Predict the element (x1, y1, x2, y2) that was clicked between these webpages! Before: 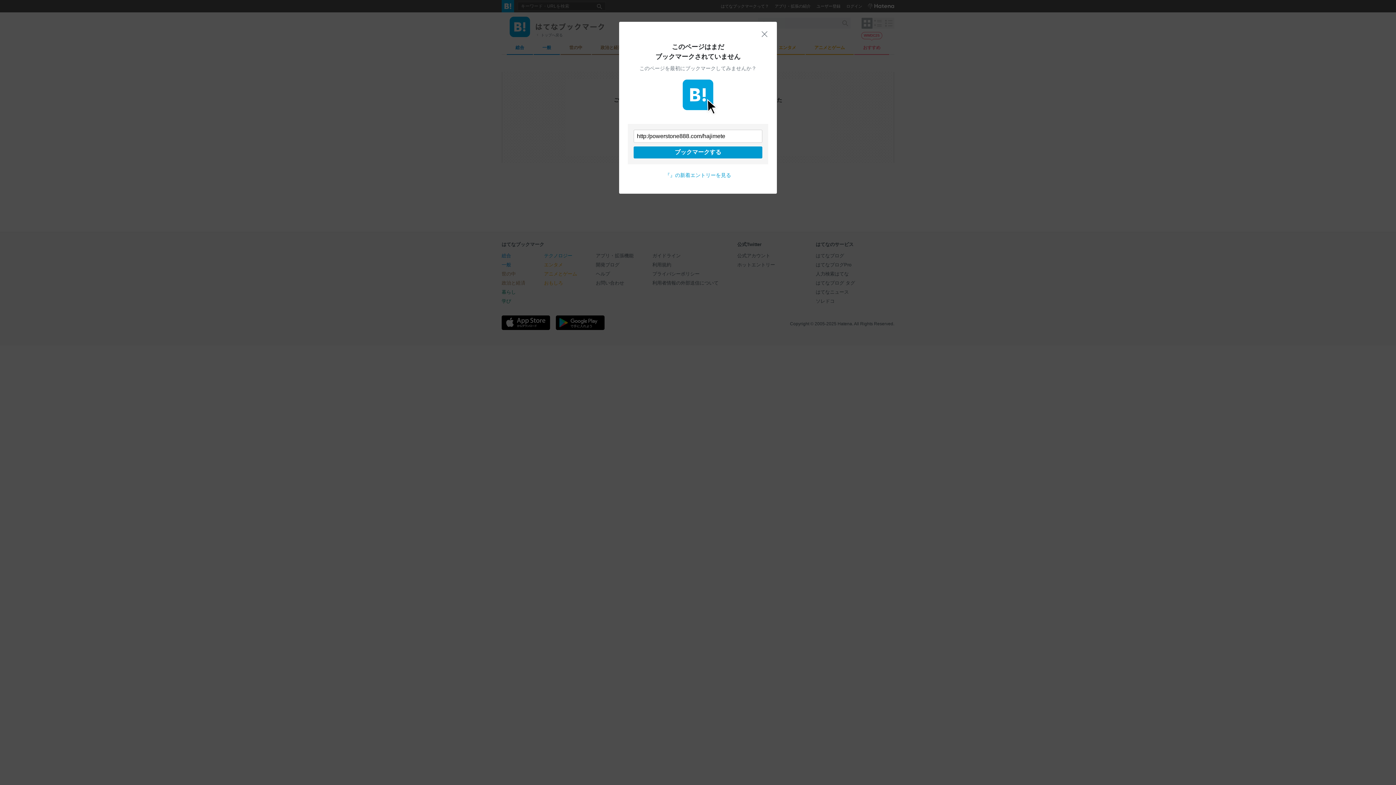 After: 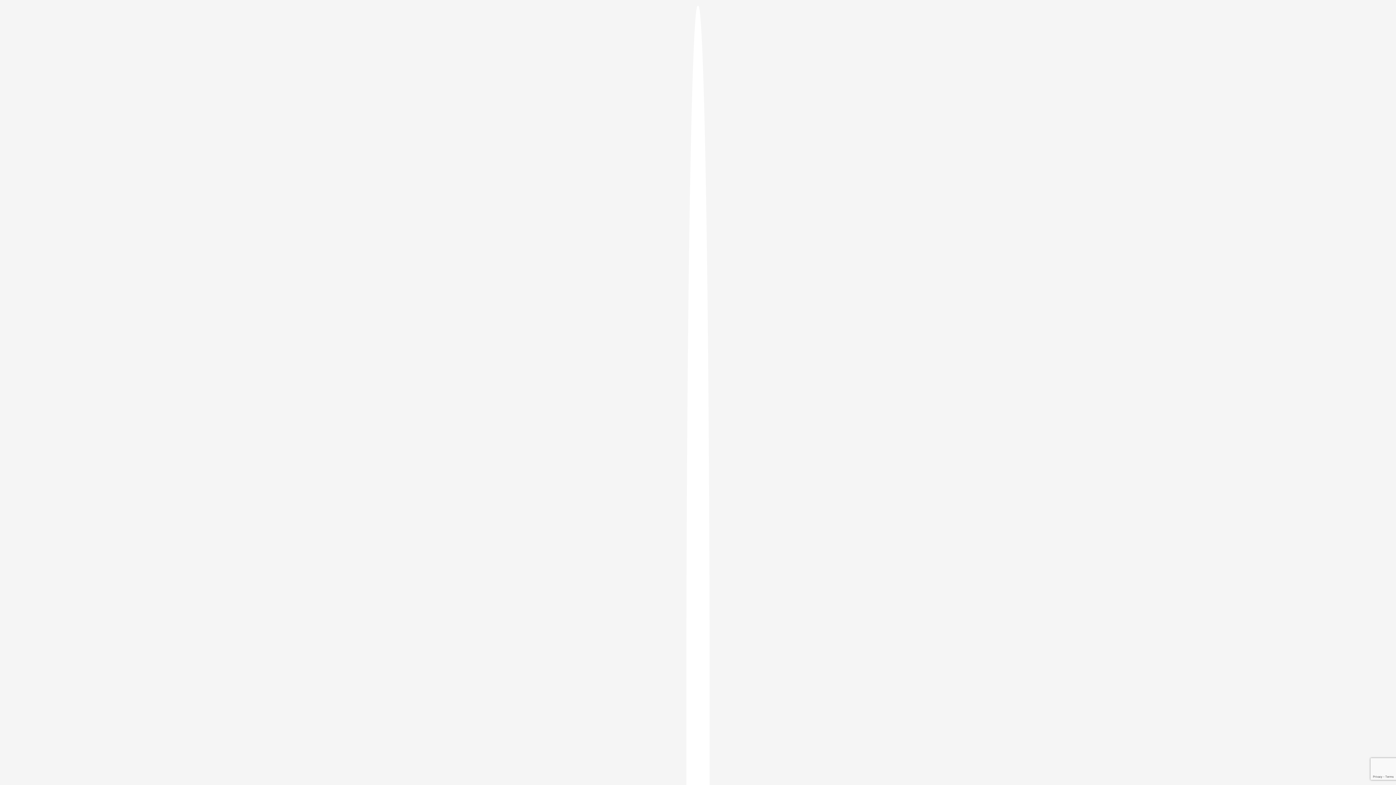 Action: label: ブックマークする bbox: (633, 146, 762, 158)